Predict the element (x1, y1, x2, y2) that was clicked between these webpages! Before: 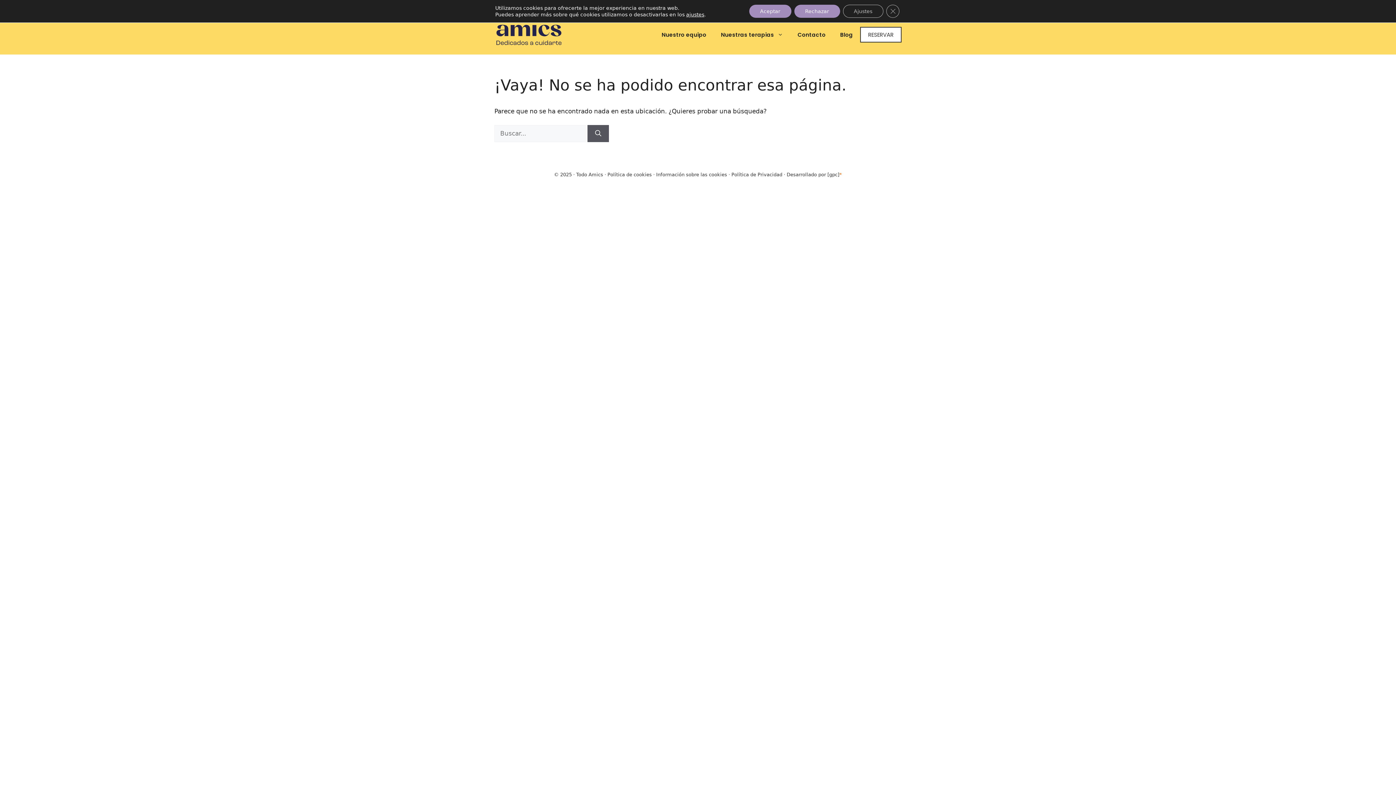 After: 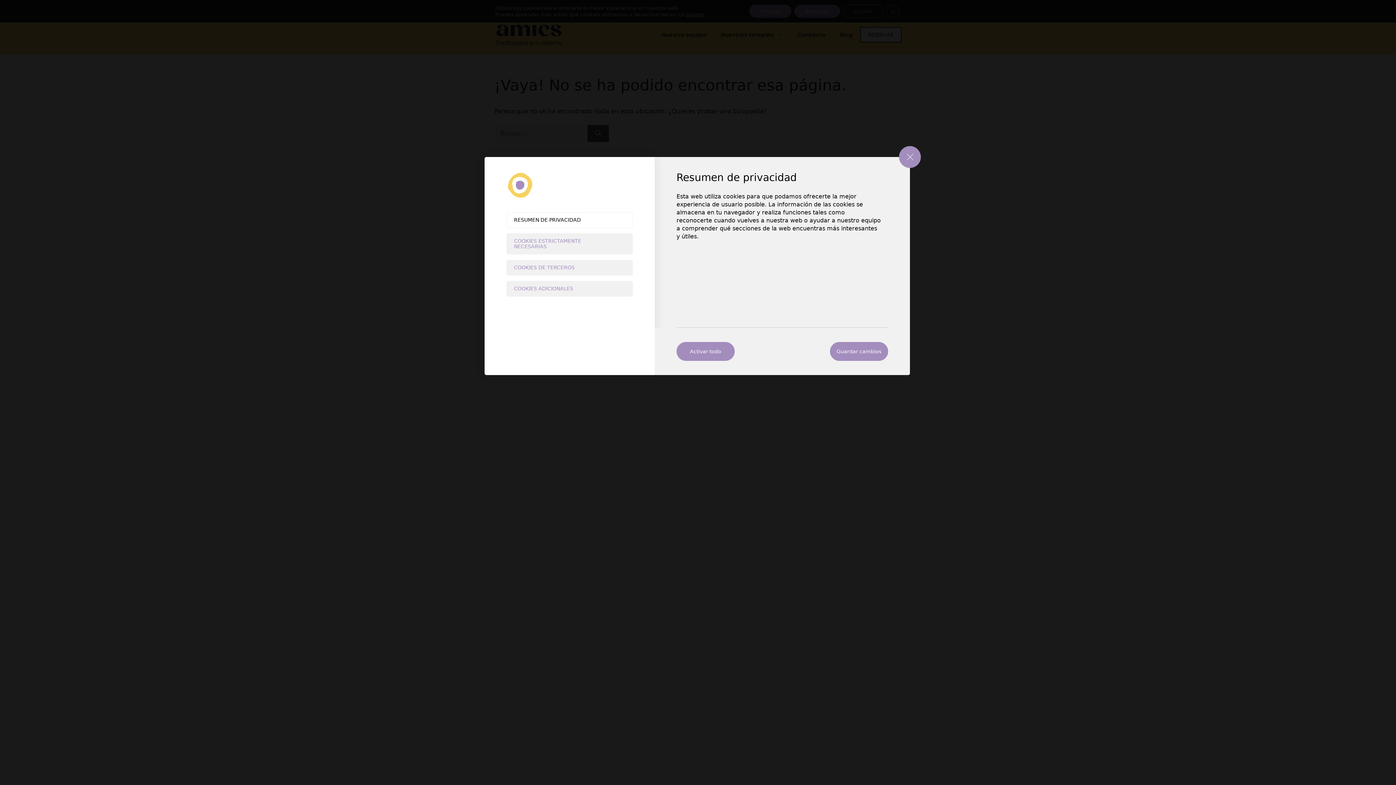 Action: label: ajustes bbox: (686, 11, 704, 17)